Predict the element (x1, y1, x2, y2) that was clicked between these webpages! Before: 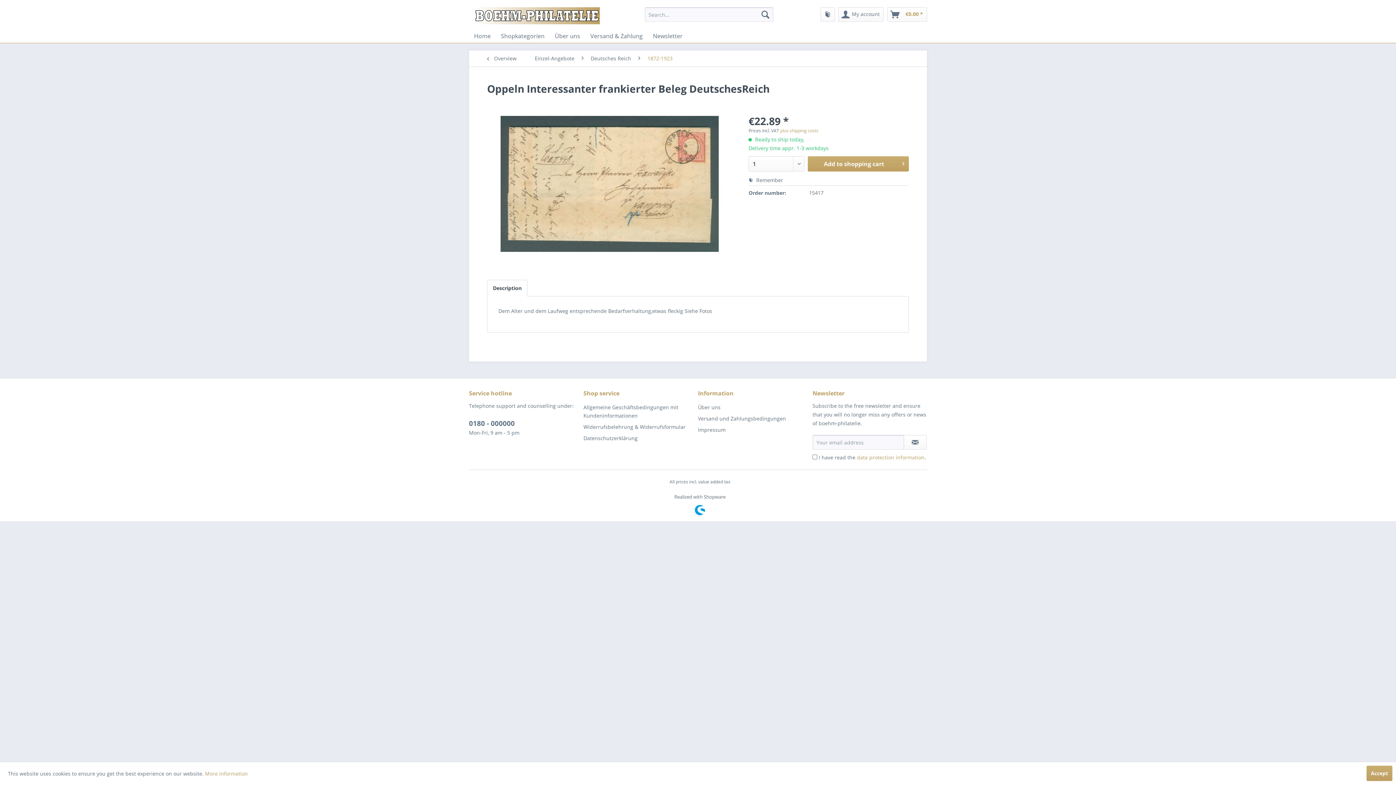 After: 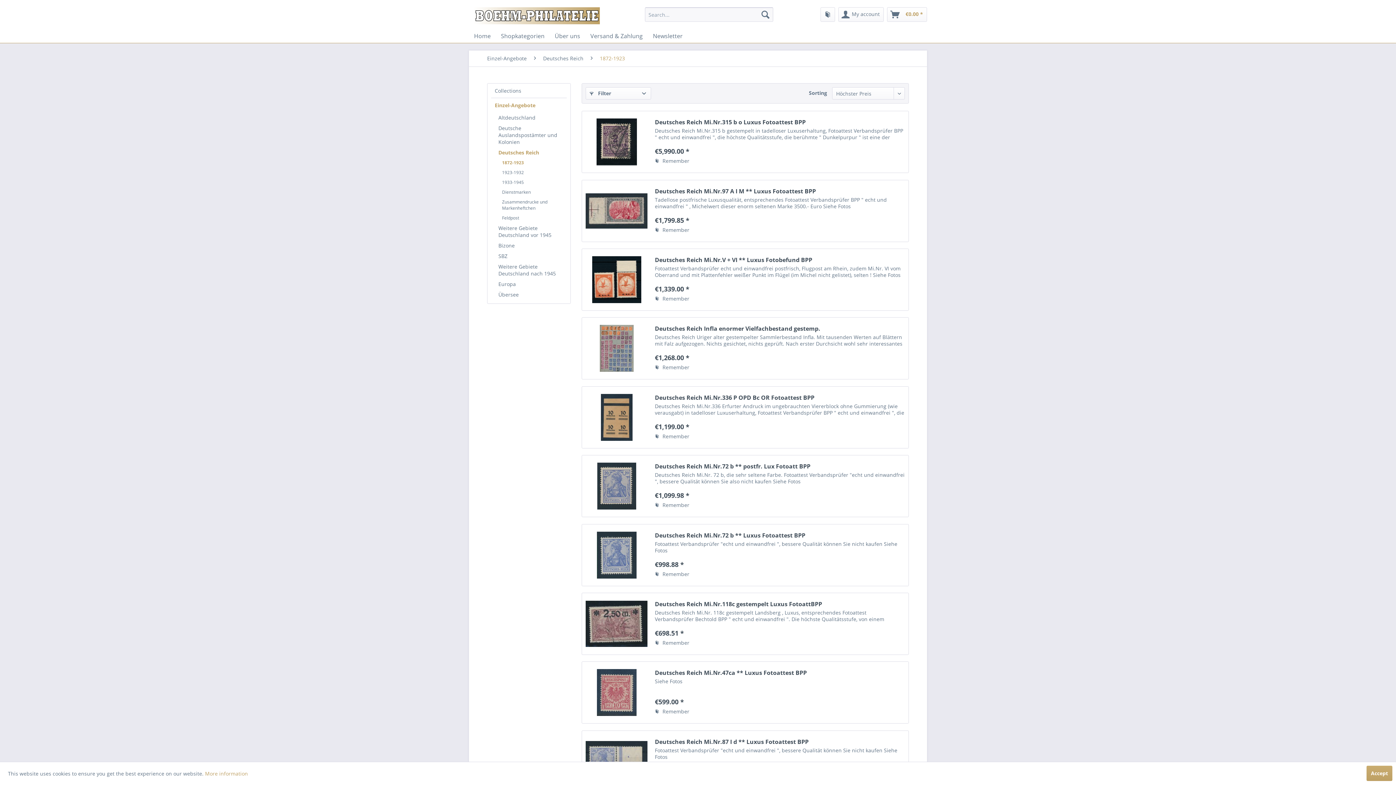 Action: label:  Overview bbox: (483, 50, 527, 66)